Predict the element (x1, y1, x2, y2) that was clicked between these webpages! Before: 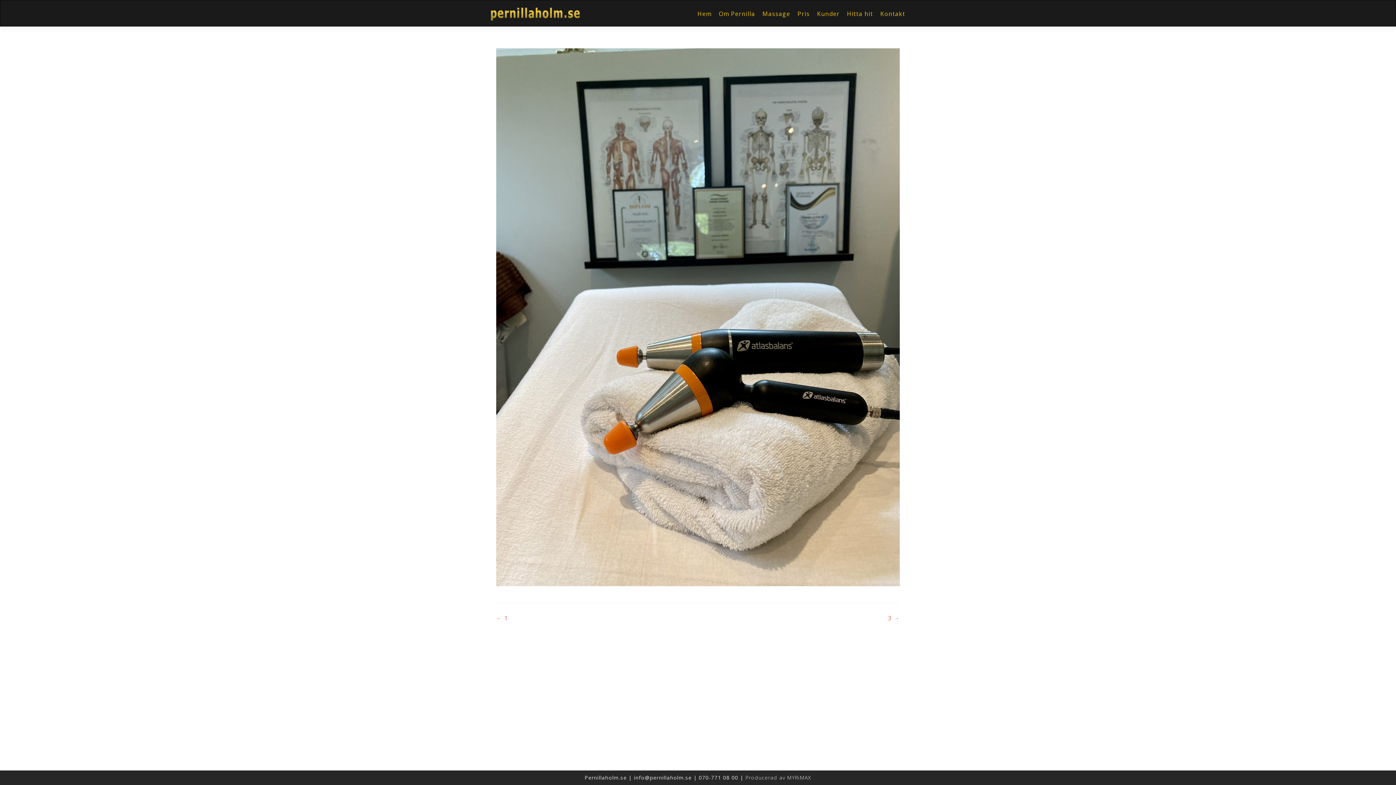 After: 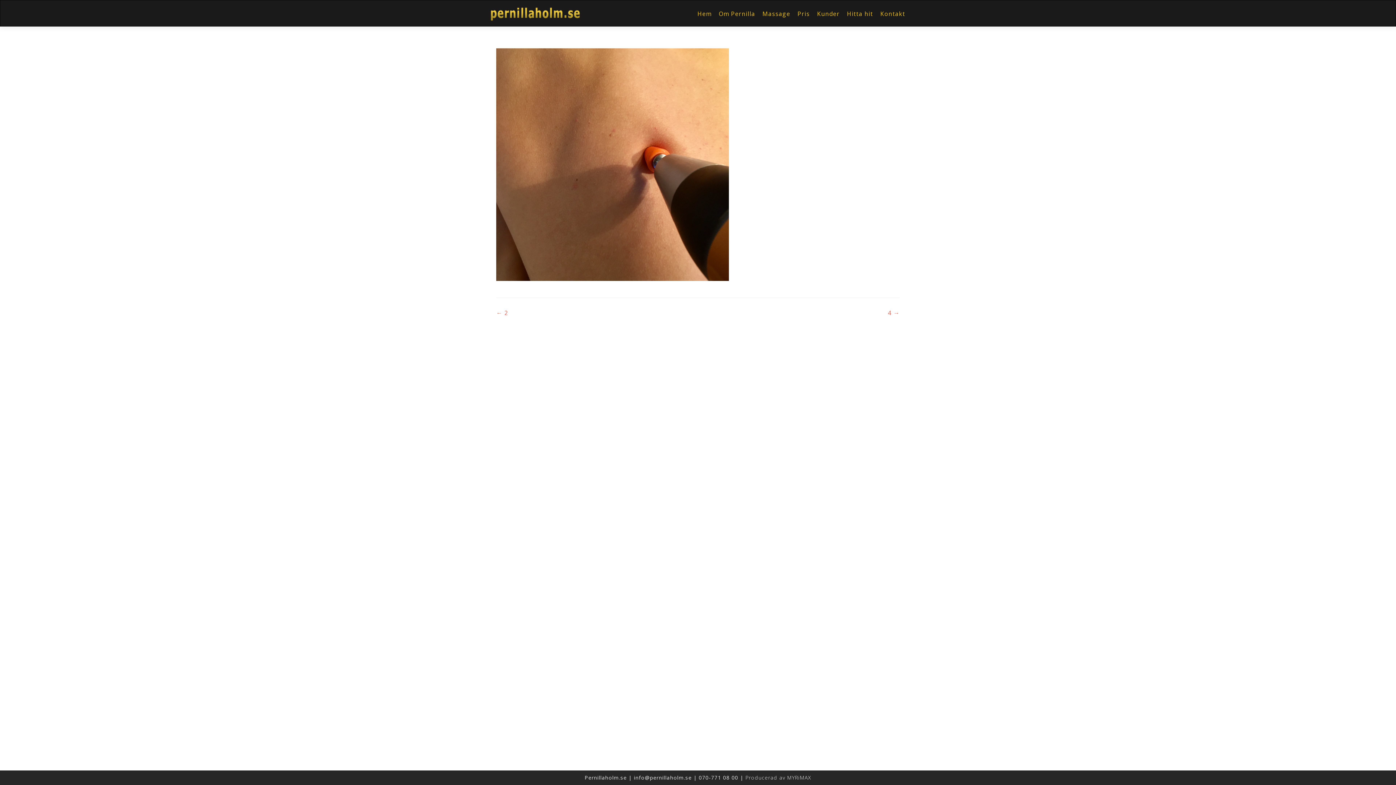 Action: bbox: (888, 614, 900, 622) label: 3 →